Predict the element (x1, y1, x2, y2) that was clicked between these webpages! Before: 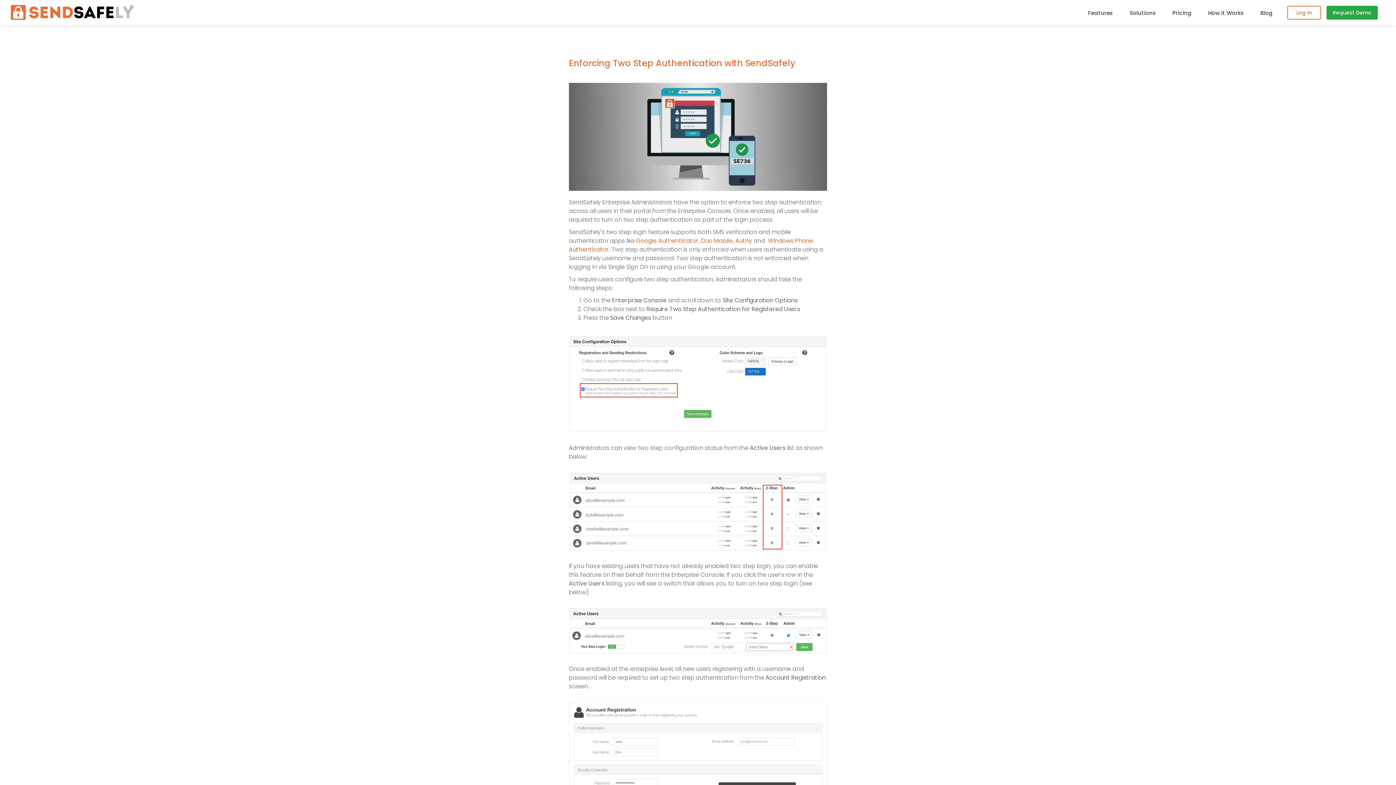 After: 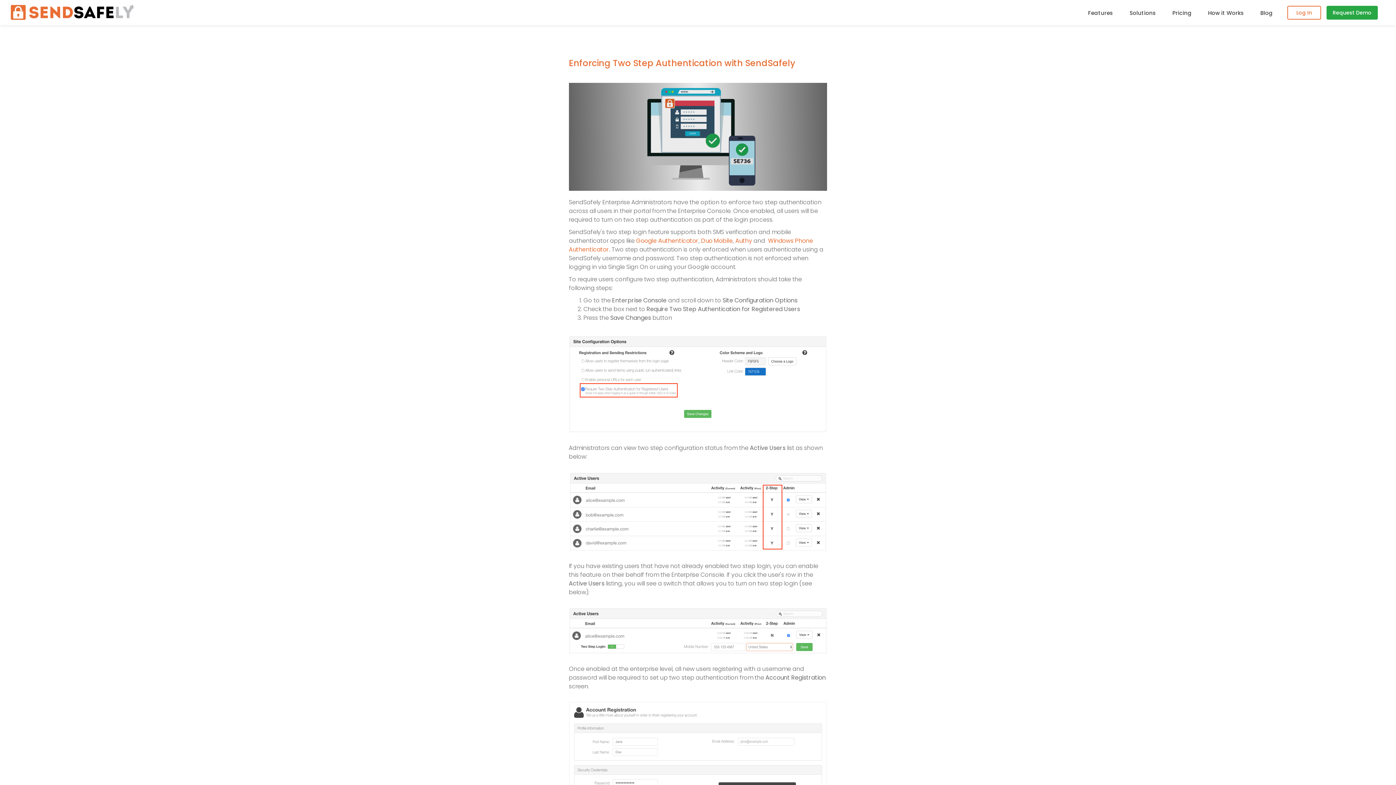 Action: label: Request Demo bbox: (1326, 5, 1378, 19)